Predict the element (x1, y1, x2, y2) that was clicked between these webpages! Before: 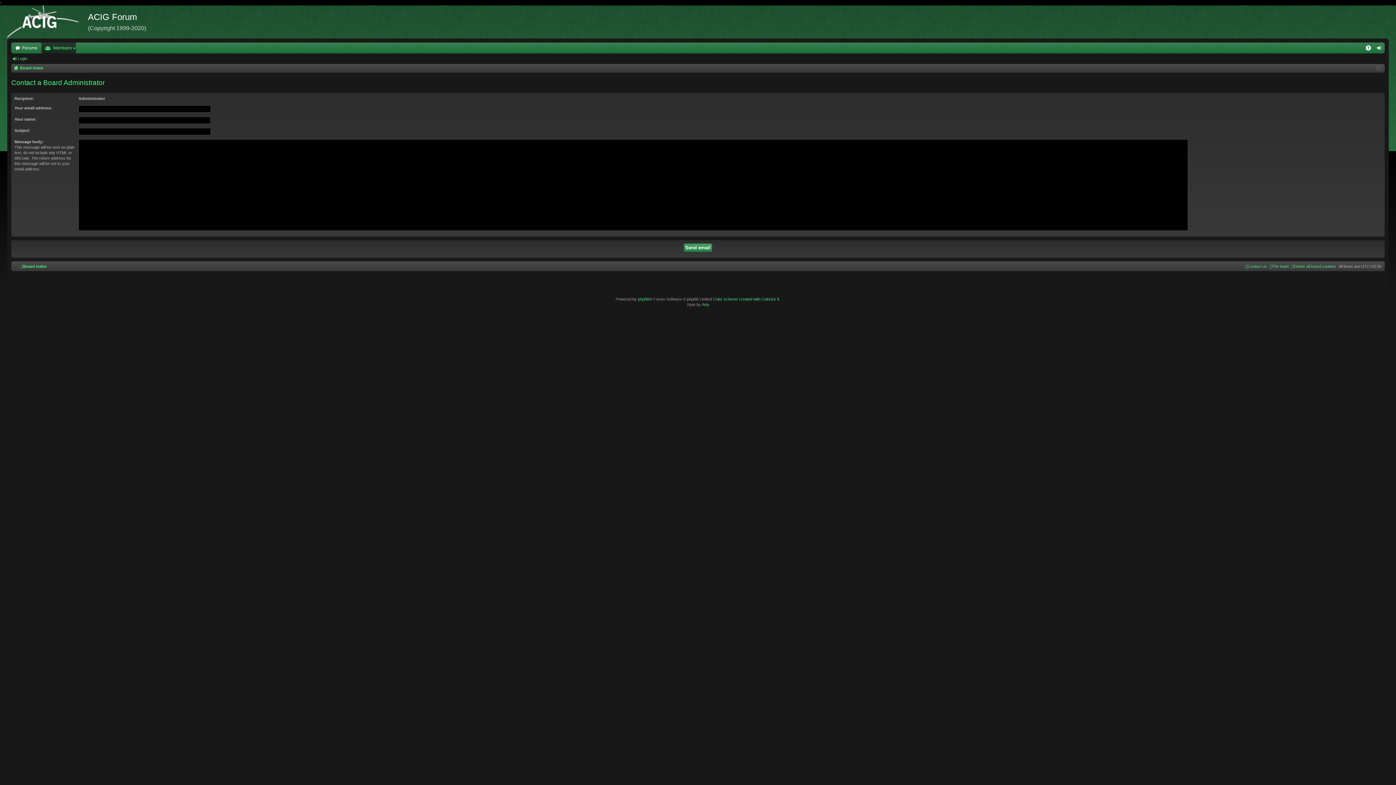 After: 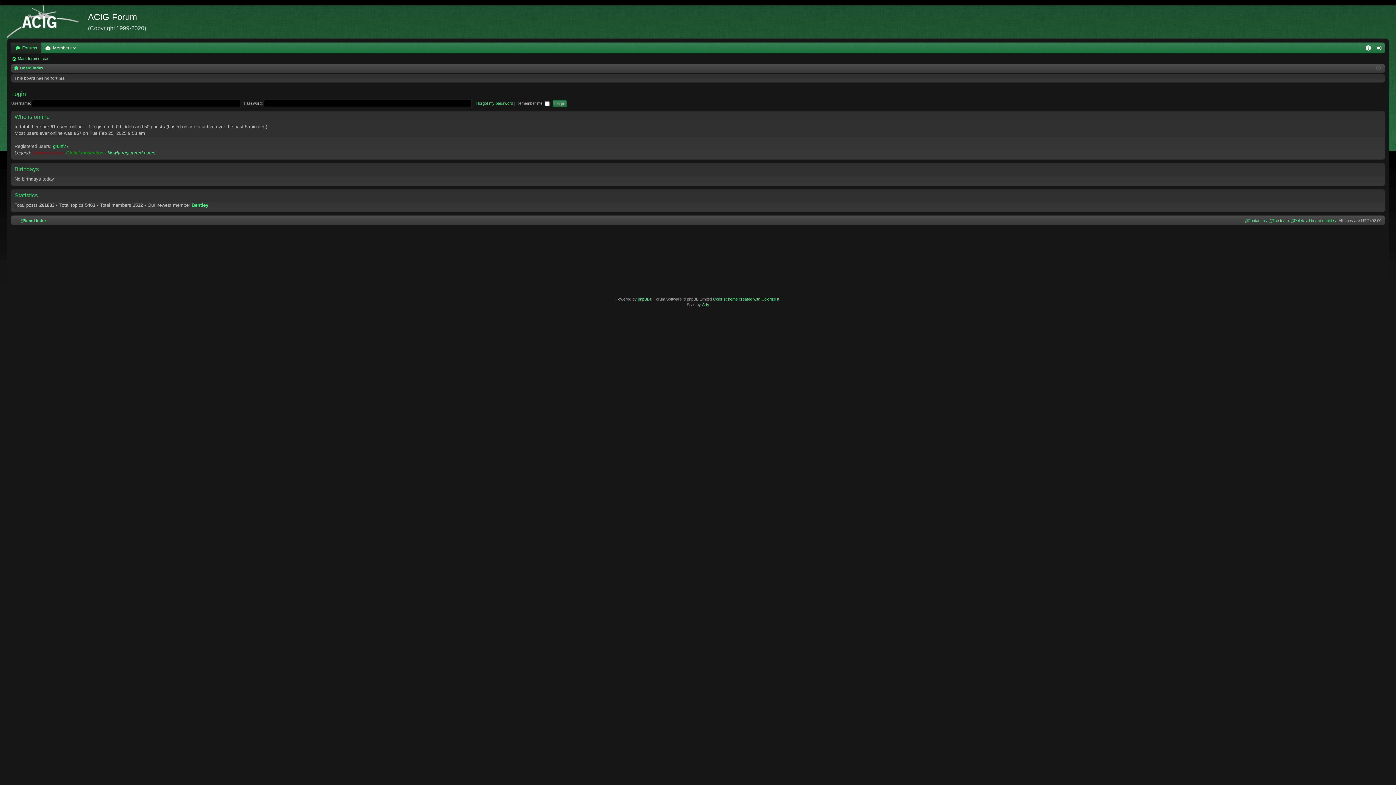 Action: bbox: (14, 262, 46, 270) label: Board index